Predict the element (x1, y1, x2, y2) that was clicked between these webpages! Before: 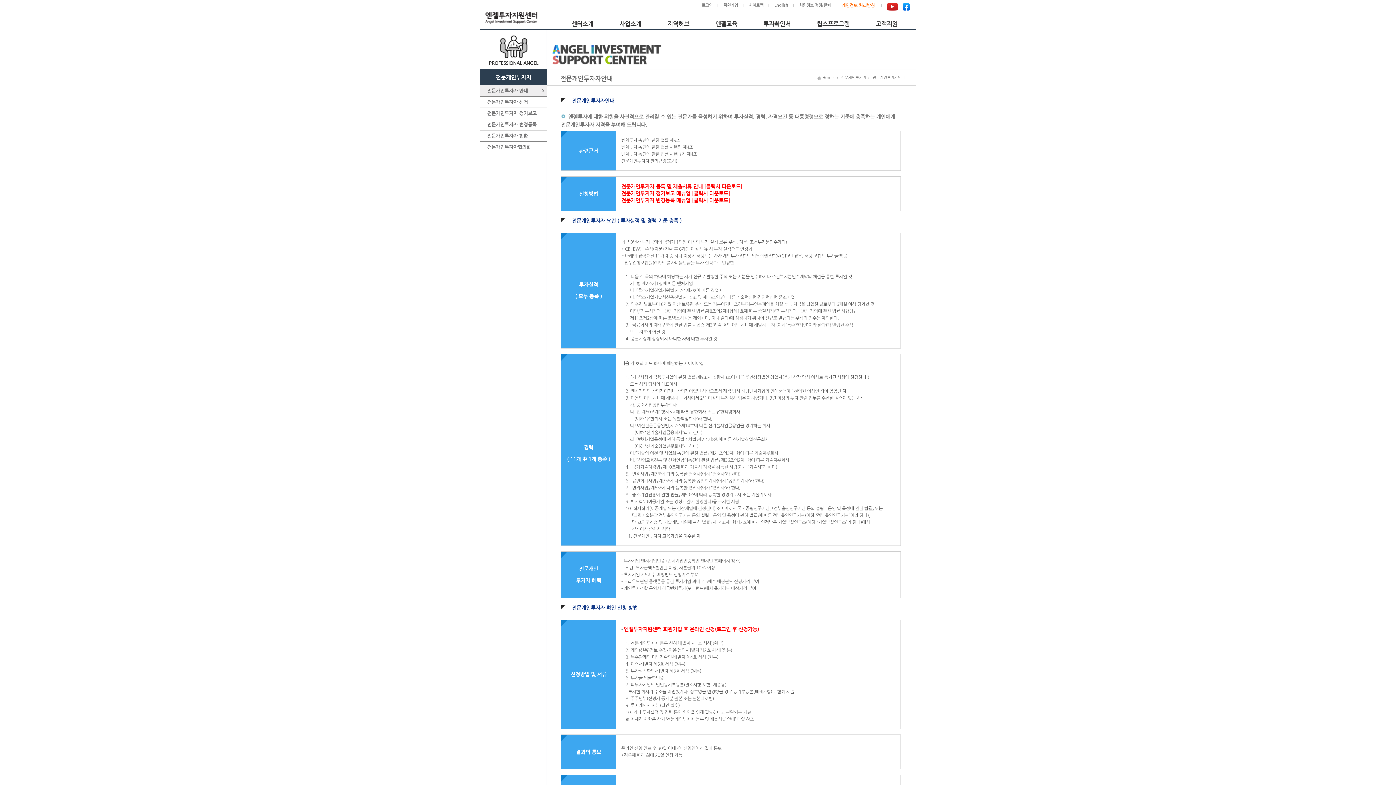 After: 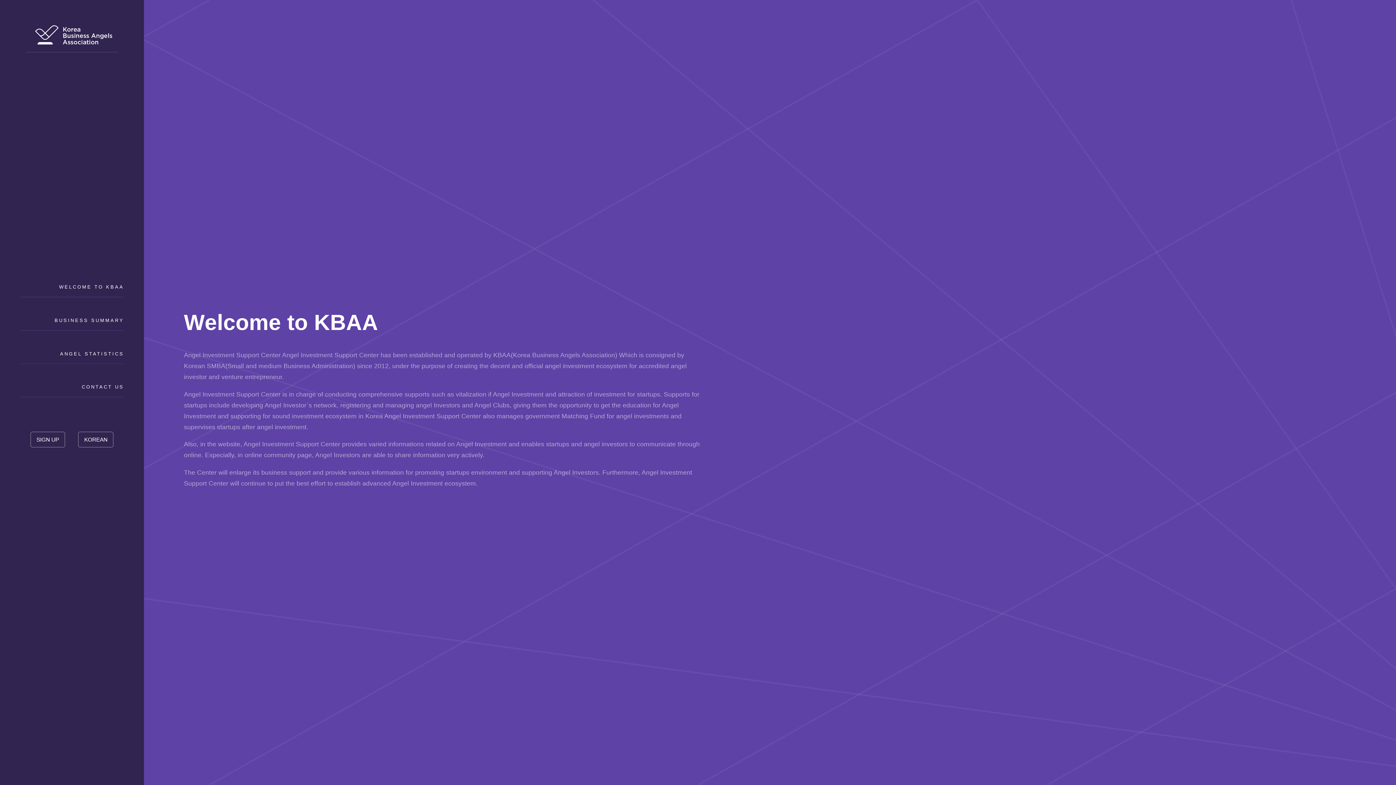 Action: label: English bbox: (774, 2, 788, 7)